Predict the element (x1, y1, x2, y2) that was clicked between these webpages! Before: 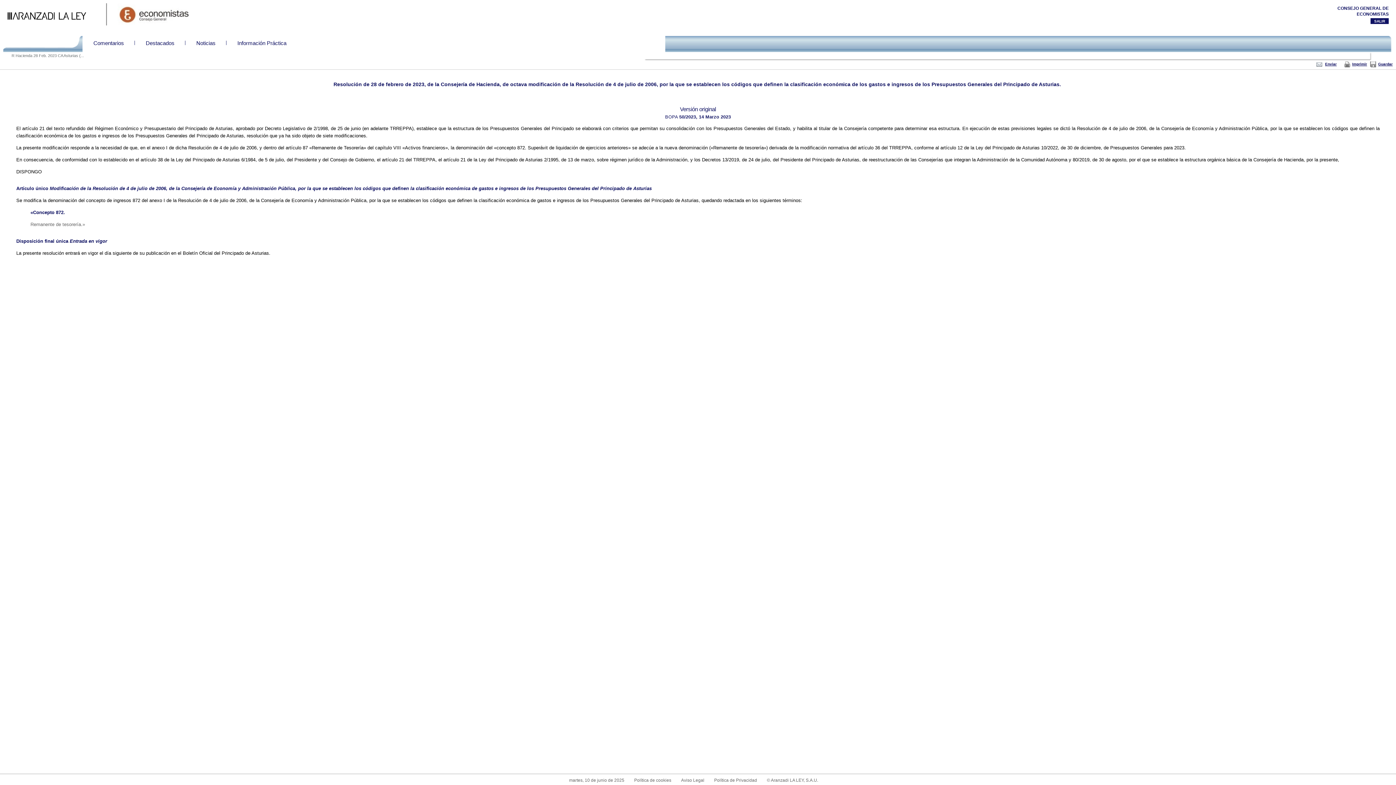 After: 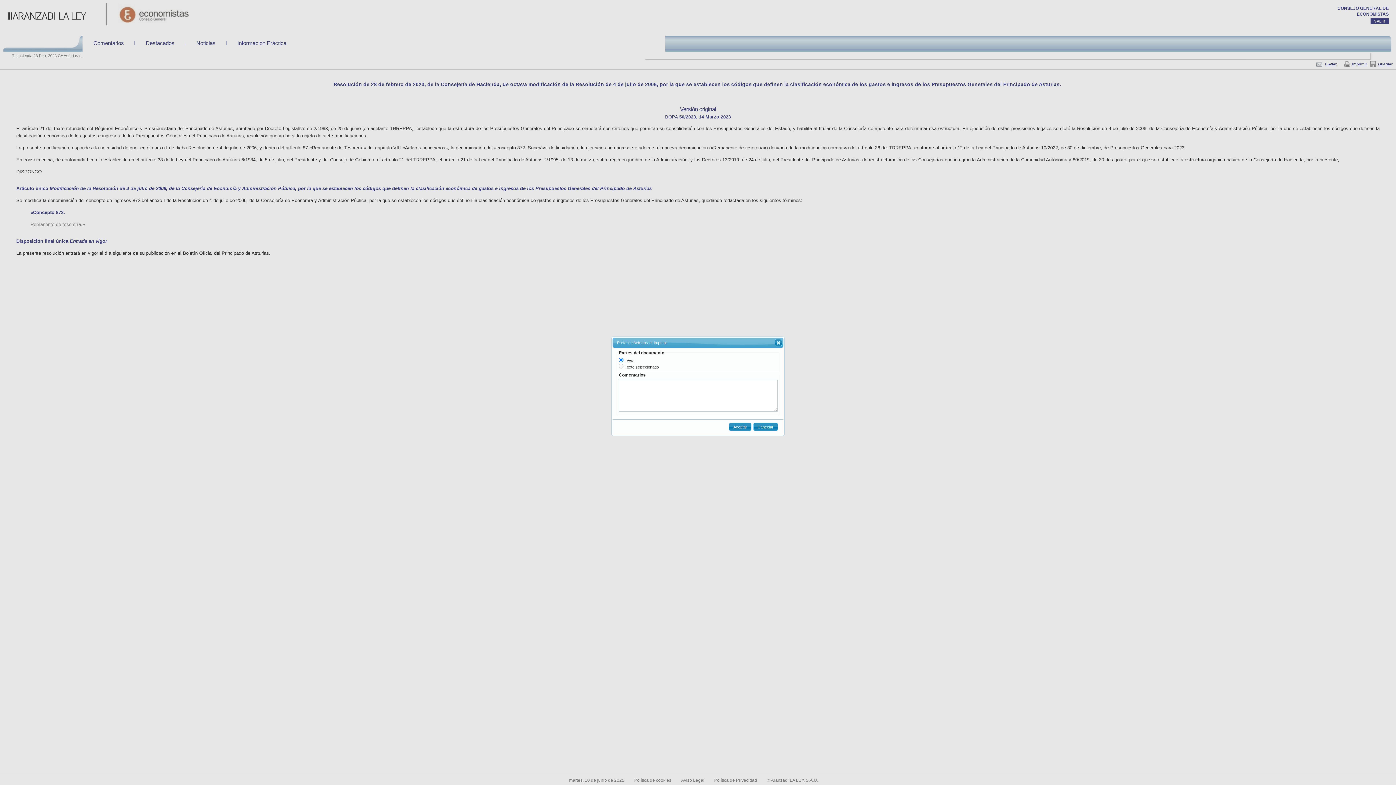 Action: bbox: (1344, 61, 1370, 68) label: Imprimir